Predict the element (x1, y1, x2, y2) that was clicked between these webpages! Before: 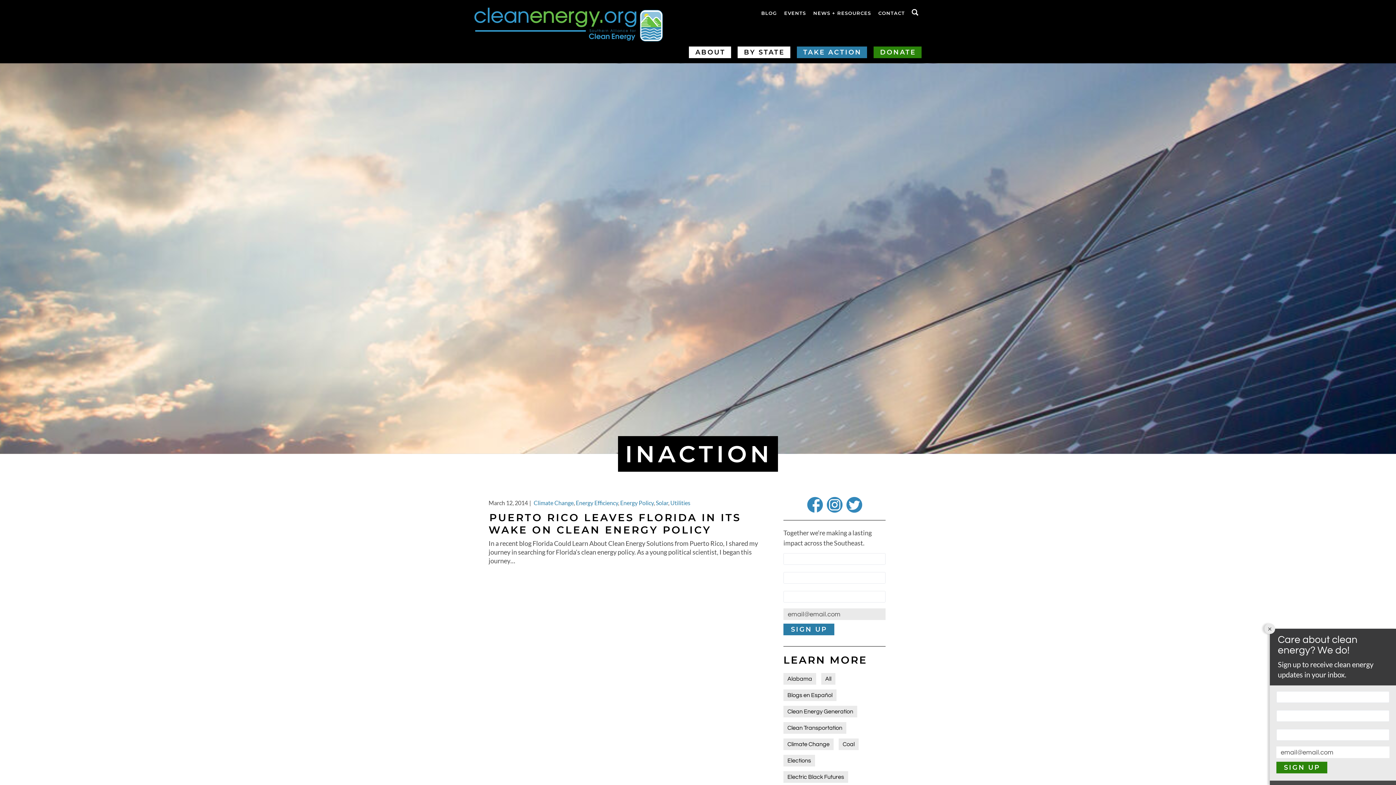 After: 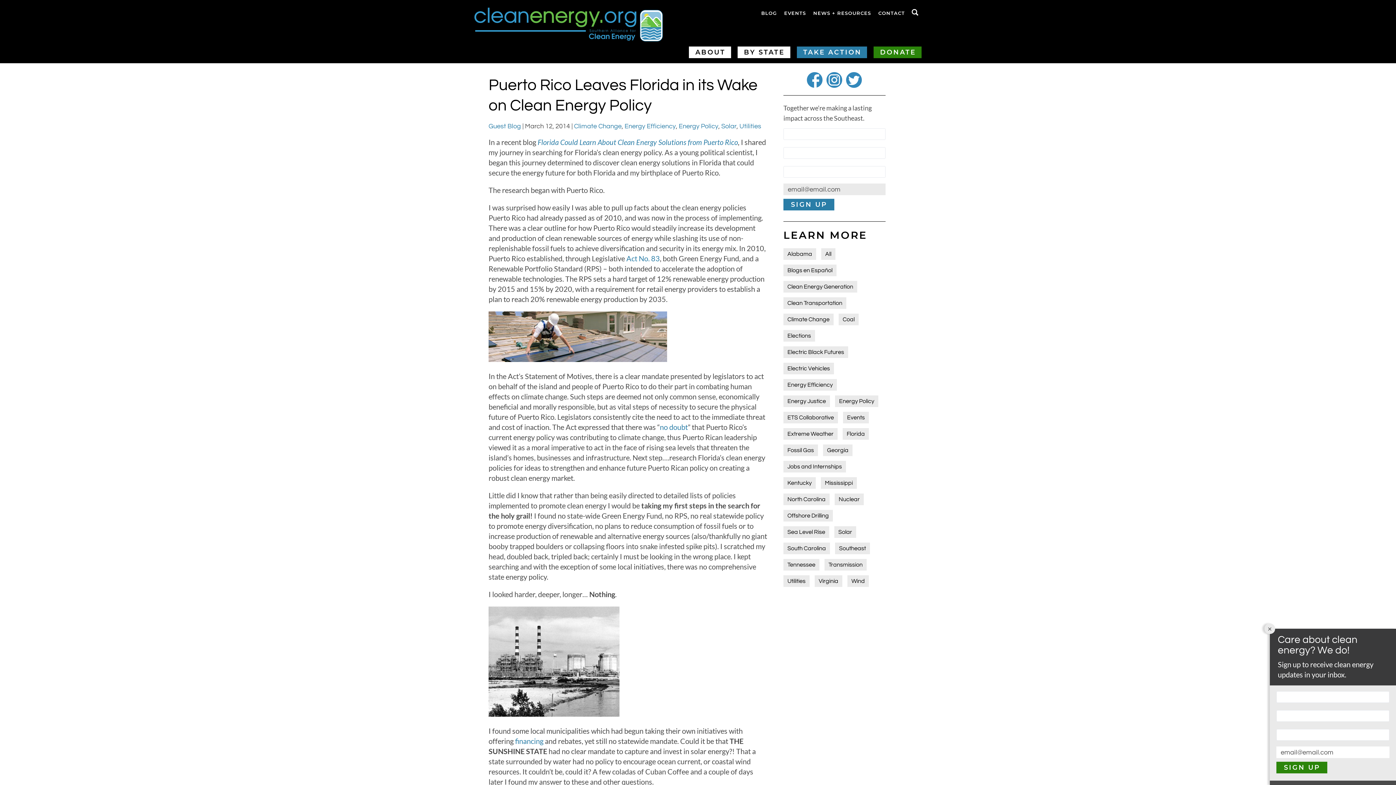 Action: label: PUERTO RICO LEAVES FLORIDA IN ITS WAKE ON CLEAN ENERGY POLICY bbox: (488, 511, 741, 536)